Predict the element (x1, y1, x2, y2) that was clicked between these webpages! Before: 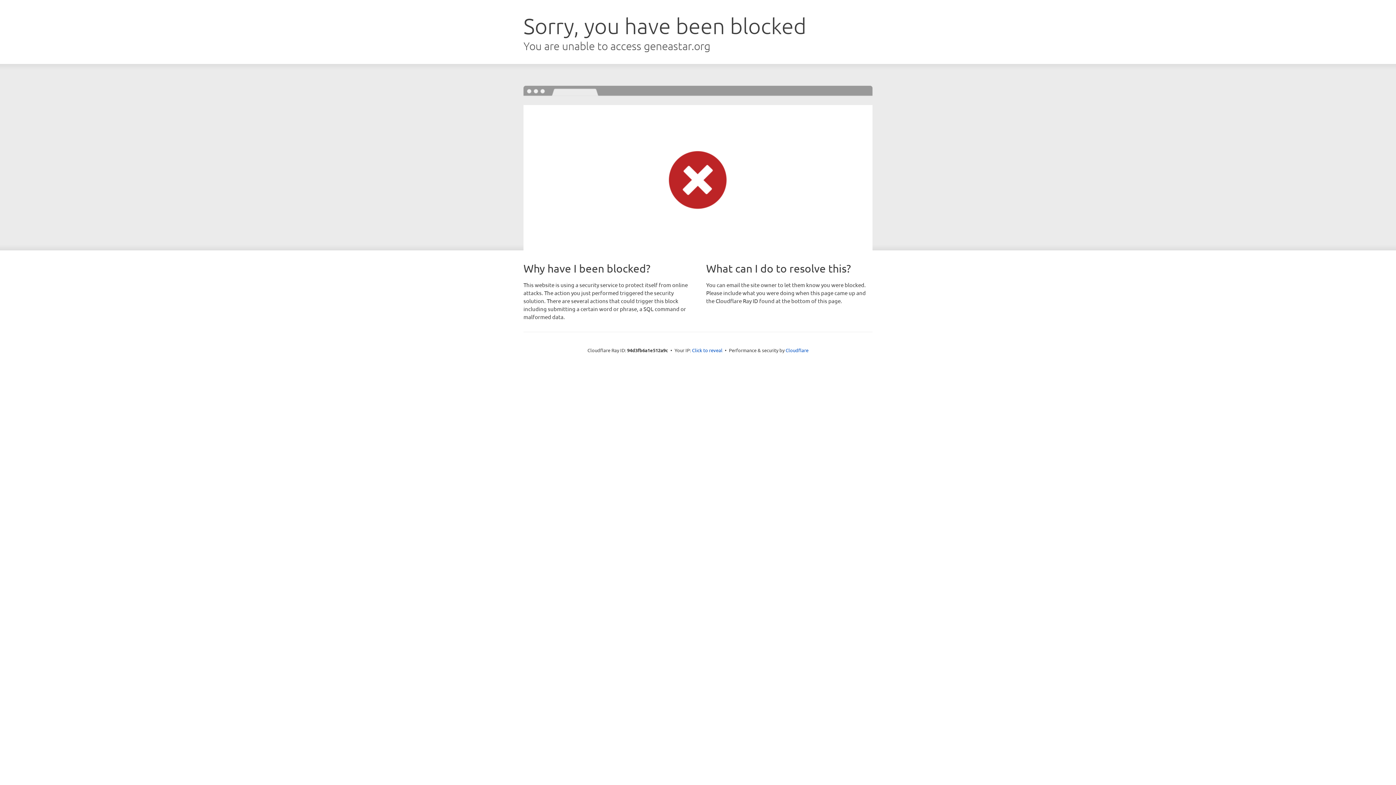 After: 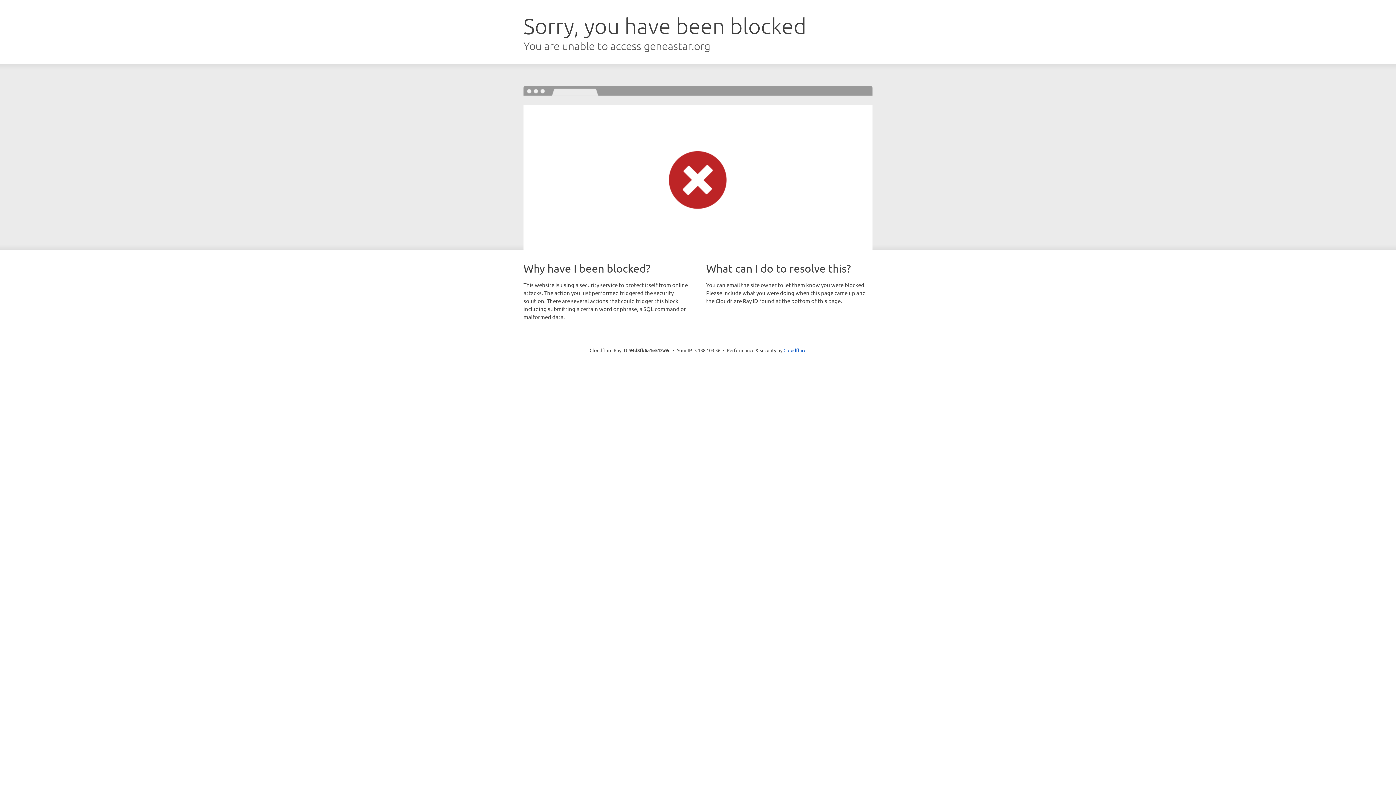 Action: bbox: (692, 346, 722, 353) label: Click to reveal